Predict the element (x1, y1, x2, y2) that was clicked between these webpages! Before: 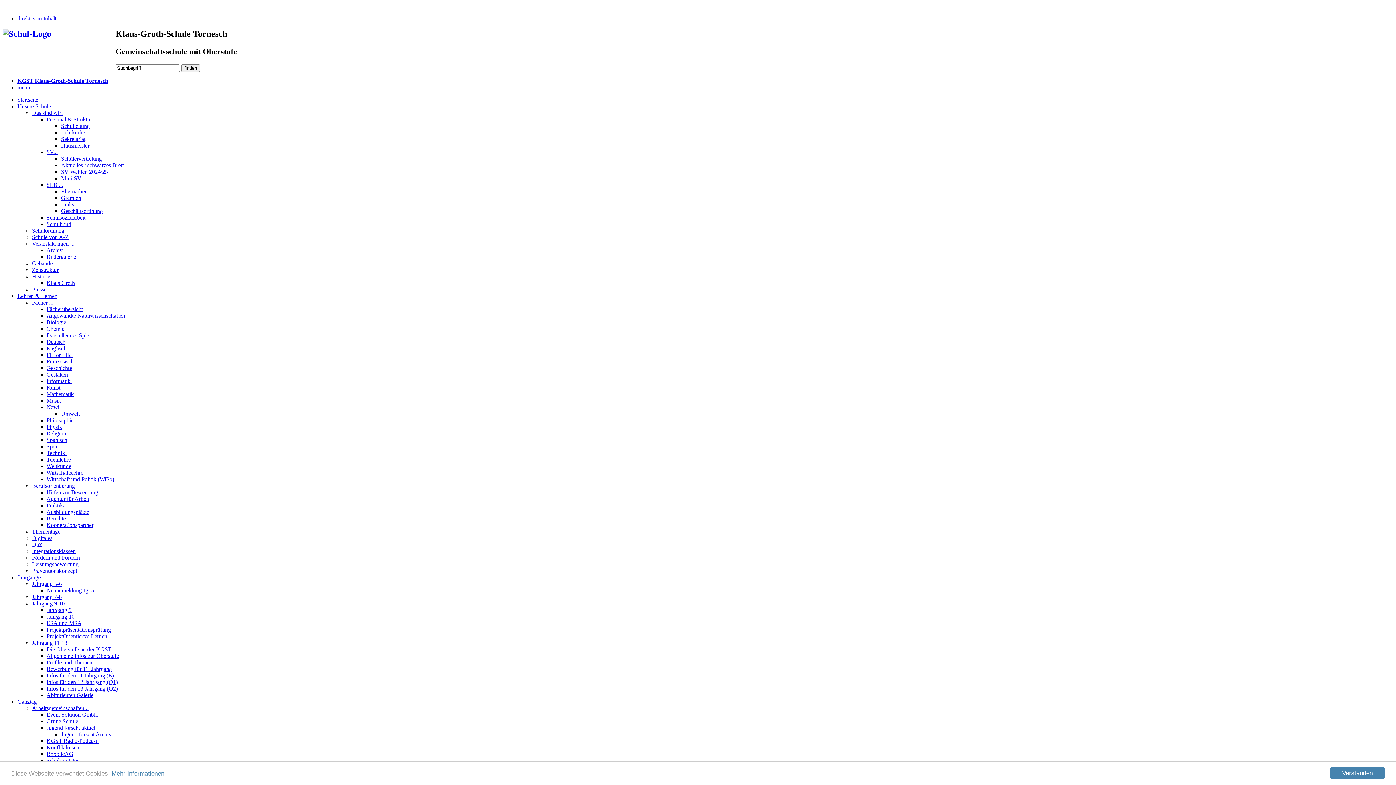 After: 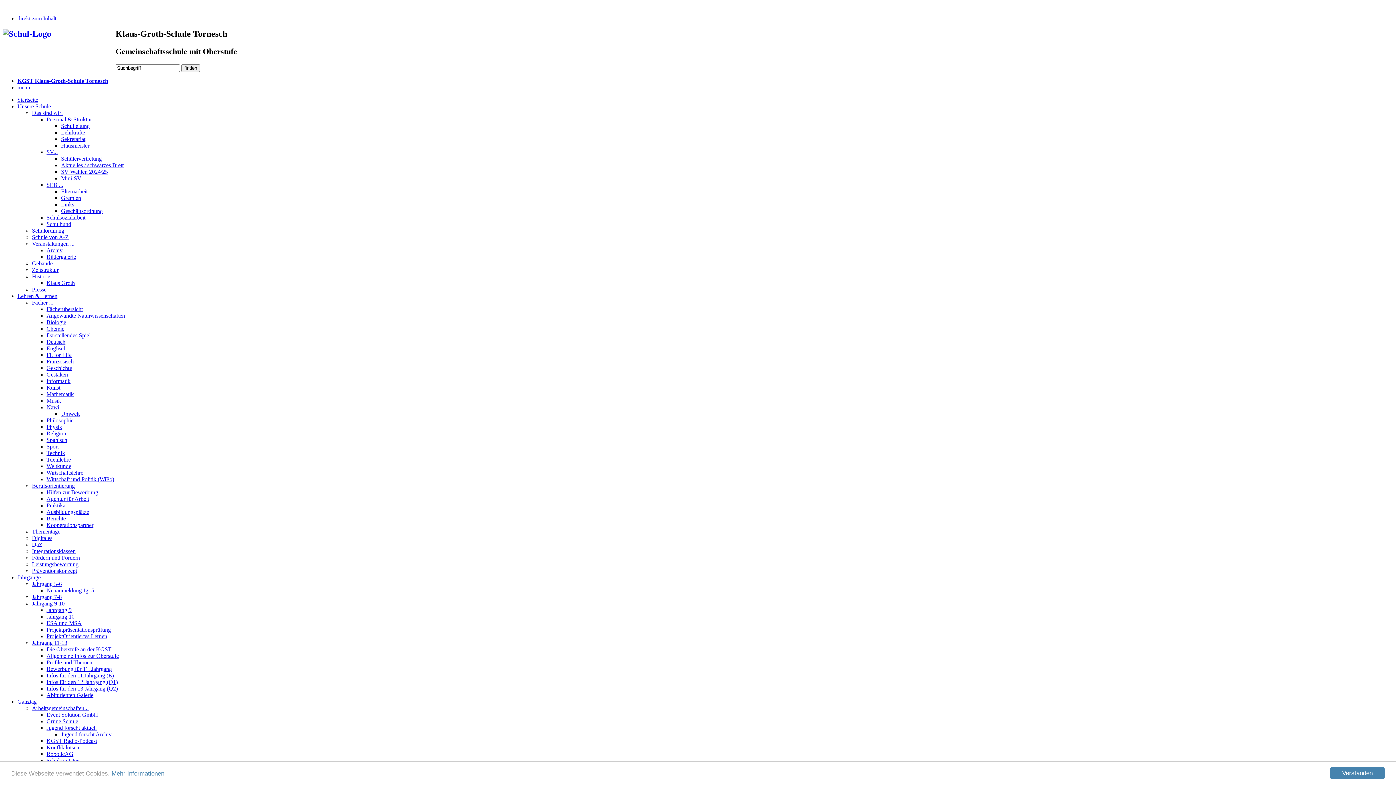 Action: bbox: (46, 279, 74, 286) label: Klaus Groth